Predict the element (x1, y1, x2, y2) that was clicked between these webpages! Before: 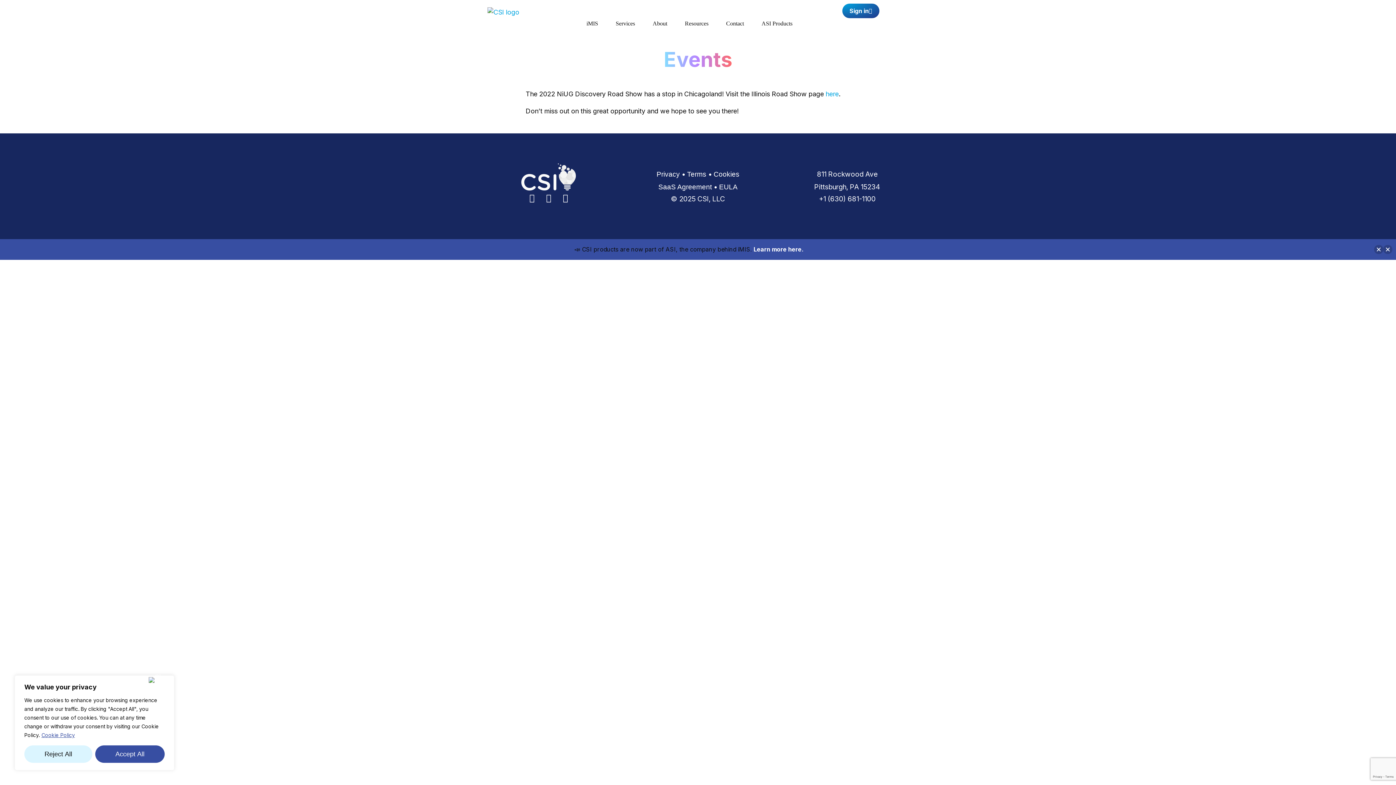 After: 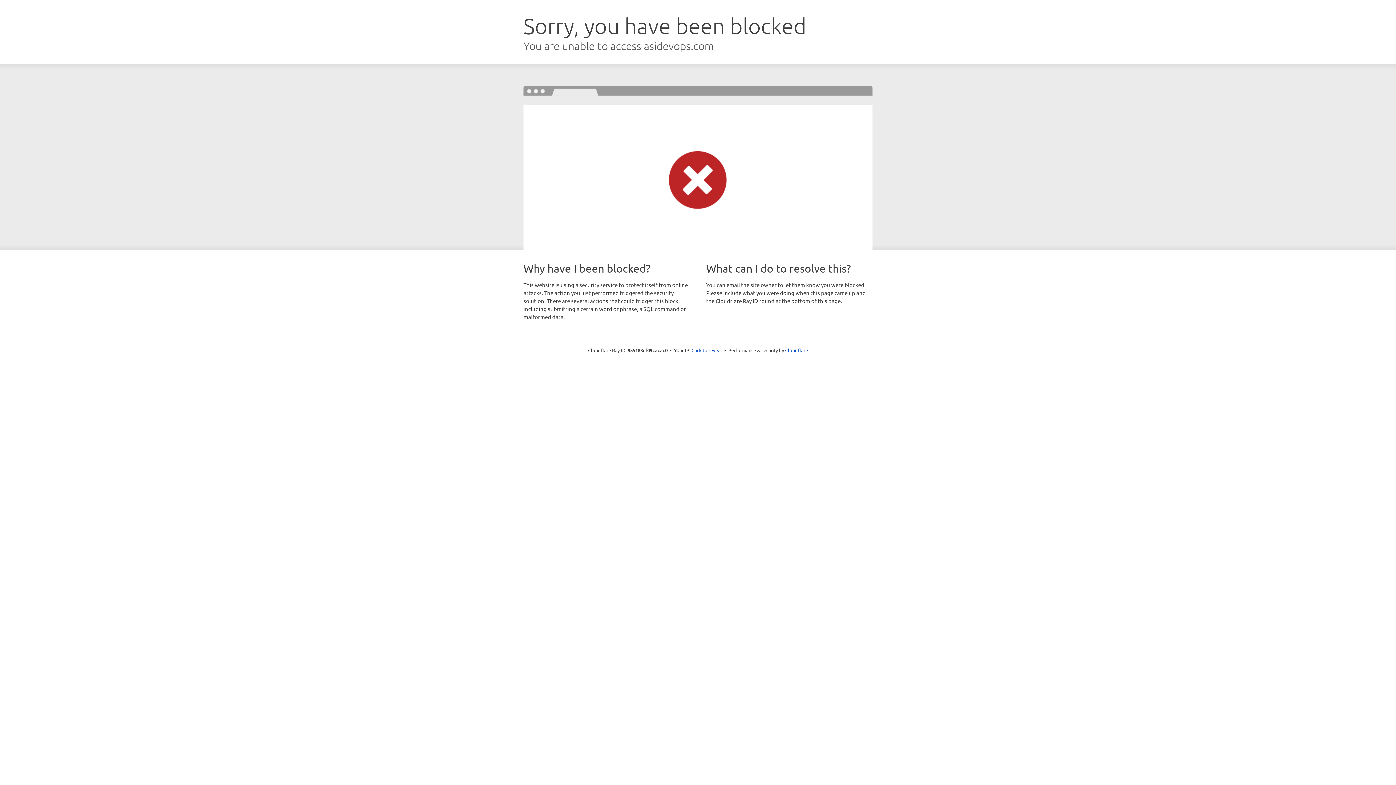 Action: bbox: (825, 90, 838, 97) label: here